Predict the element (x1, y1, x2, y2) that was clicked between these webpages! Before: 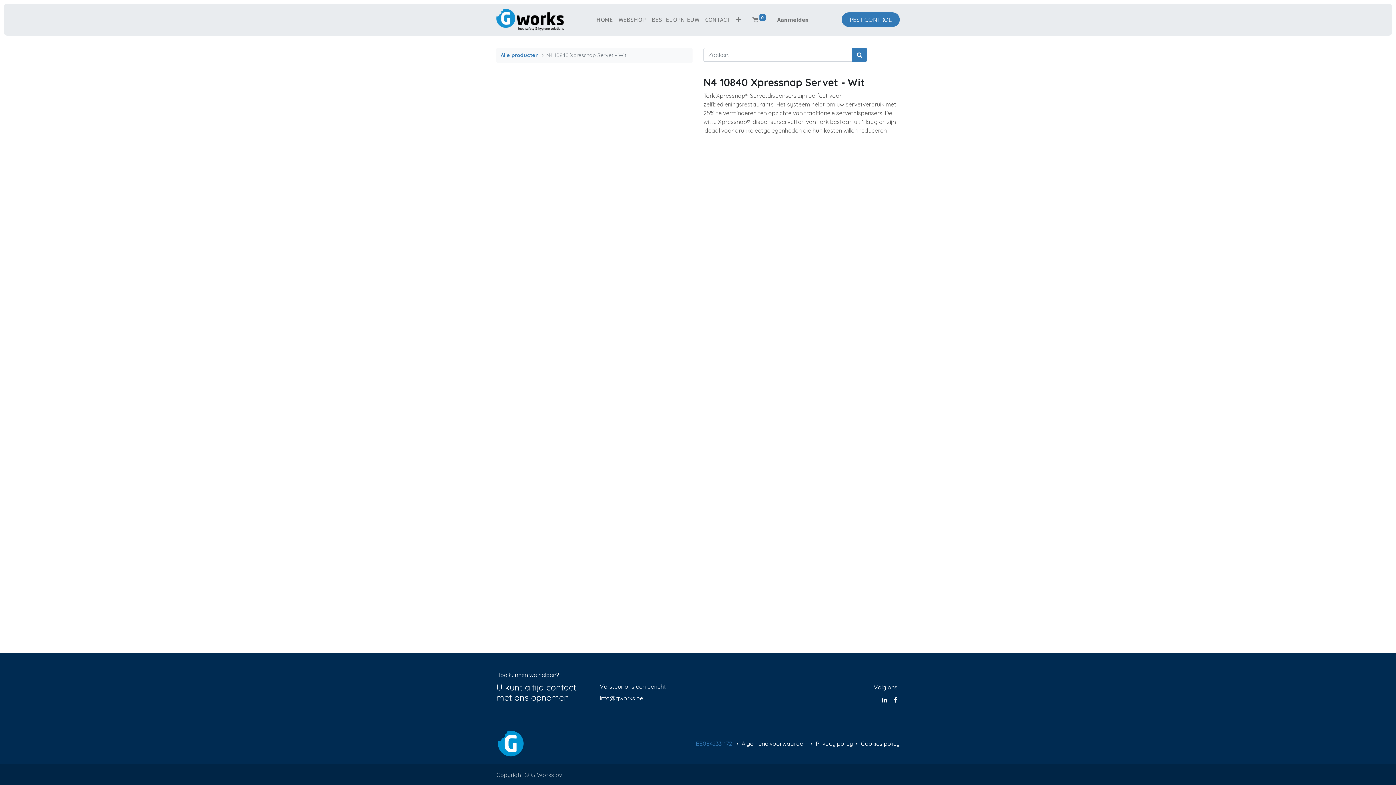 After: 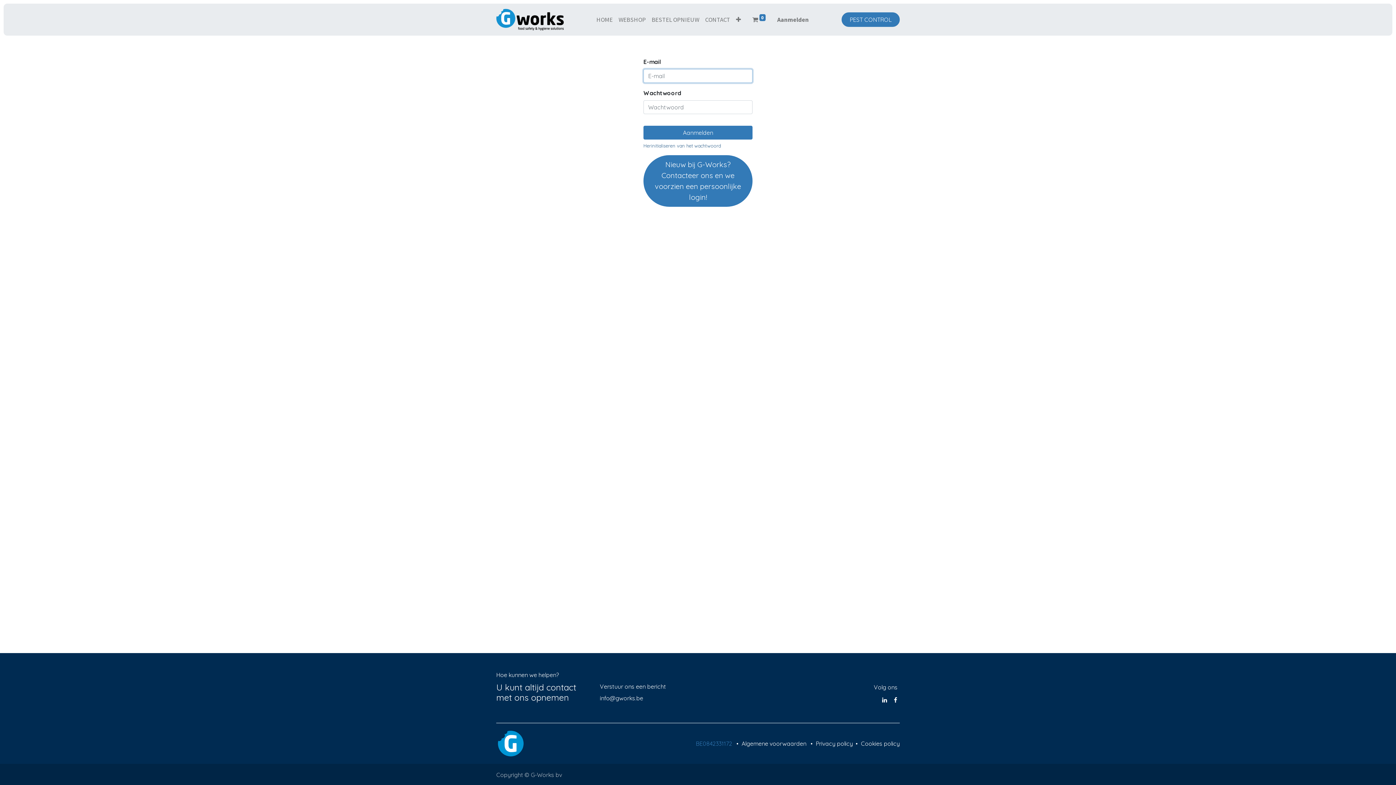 Action: bbox: (774, 12, 811, 27) label: Aanmelden